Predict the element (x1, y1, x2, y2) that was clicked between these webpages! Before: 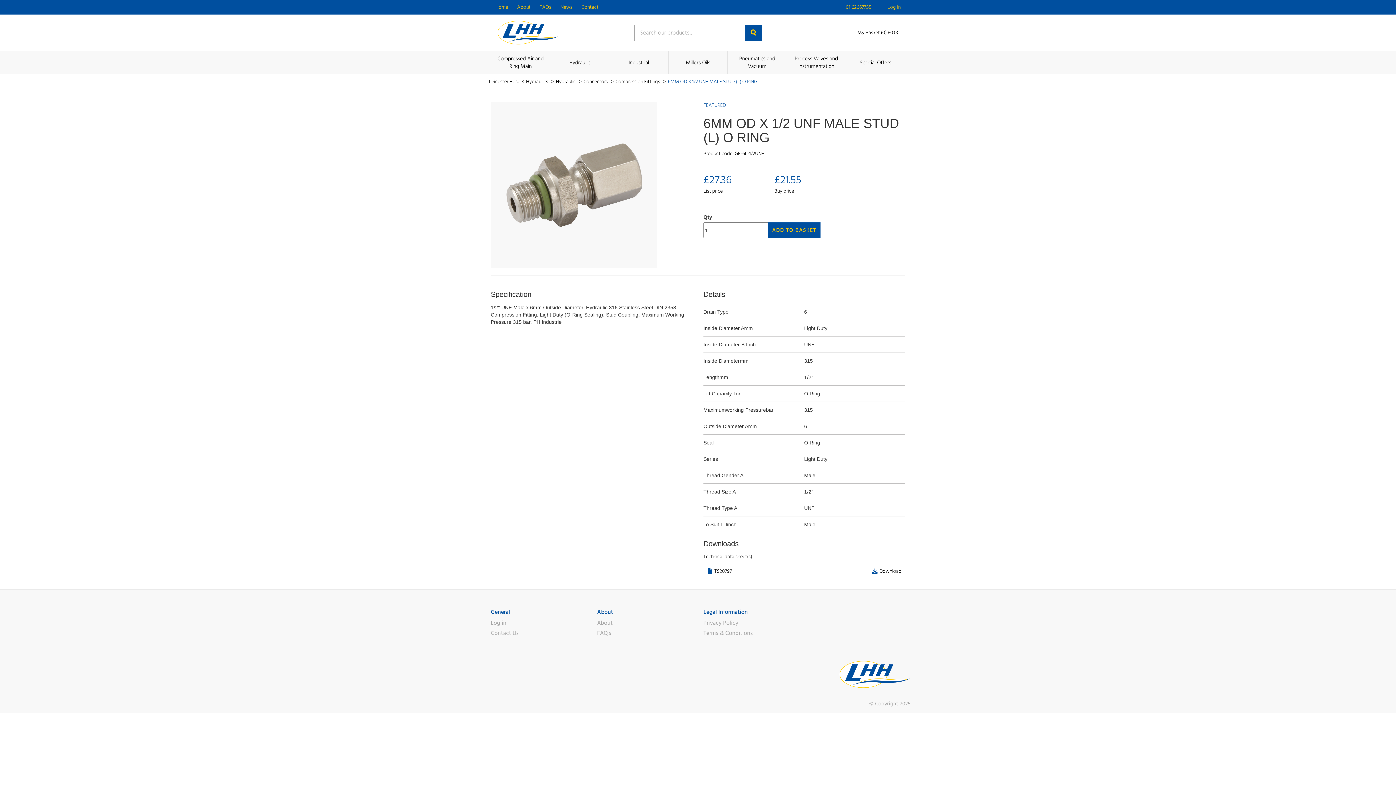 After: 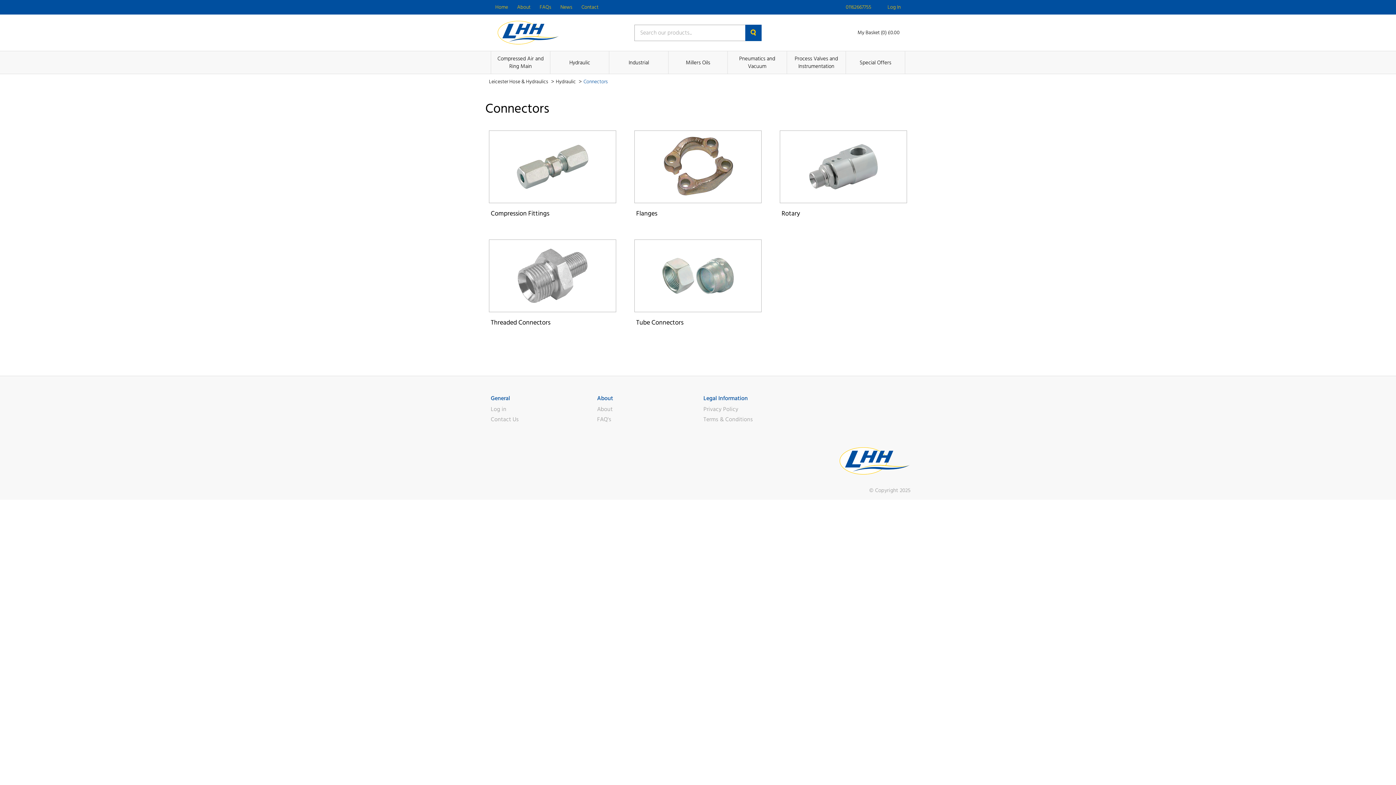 Action: bbox: (583, 79, 609, 84) label: Connectors 